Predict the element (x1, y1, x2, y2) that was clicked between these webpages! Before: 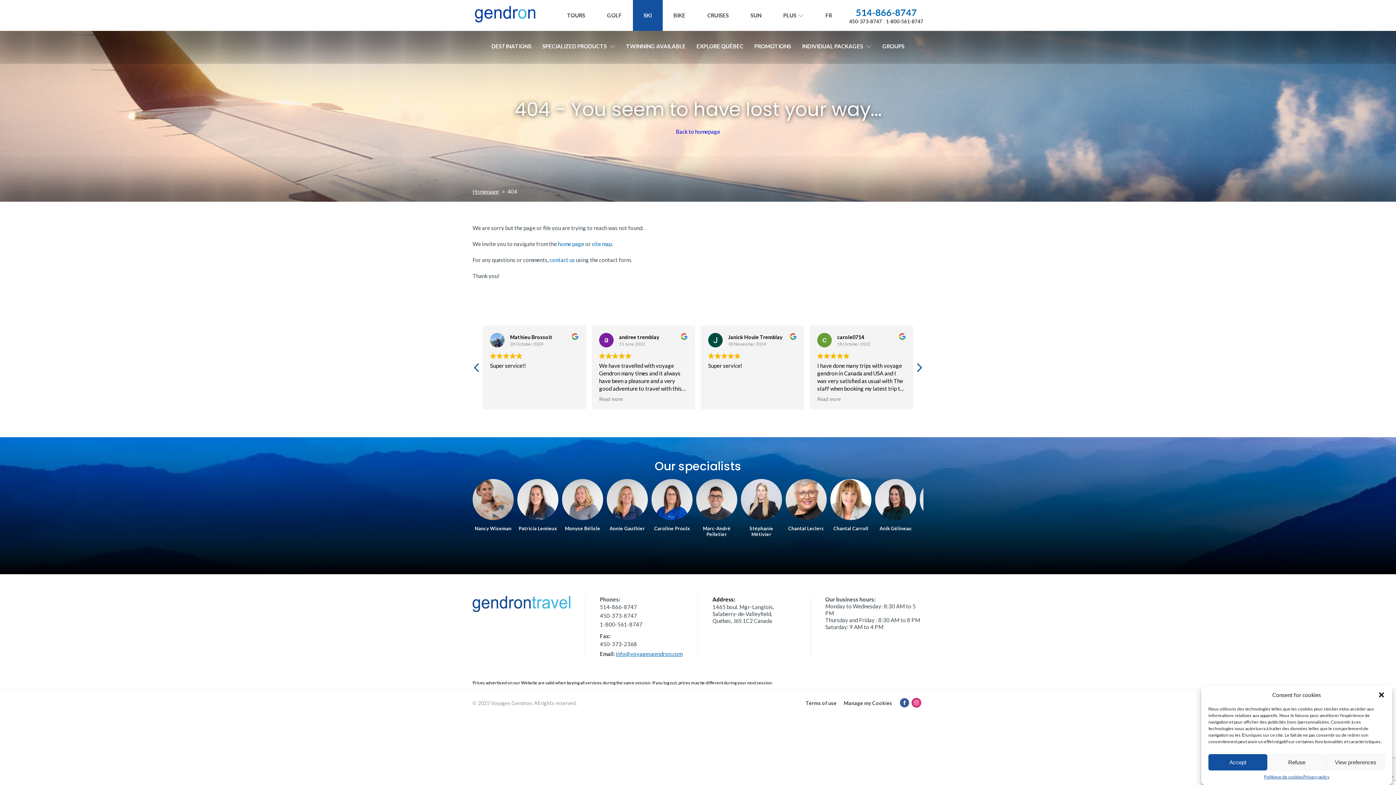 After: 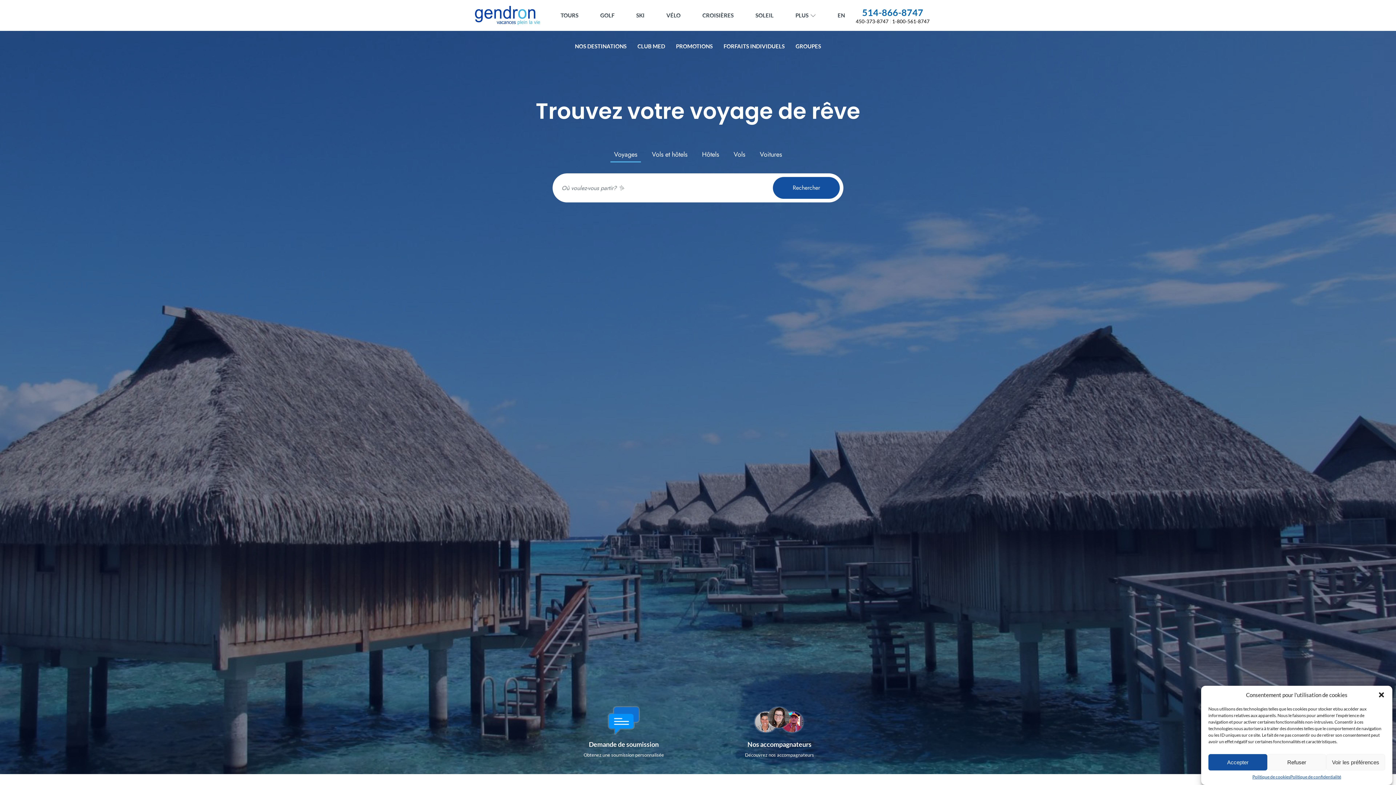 Action: bbox: (676, 128, 720, 135) label: Back to homepage